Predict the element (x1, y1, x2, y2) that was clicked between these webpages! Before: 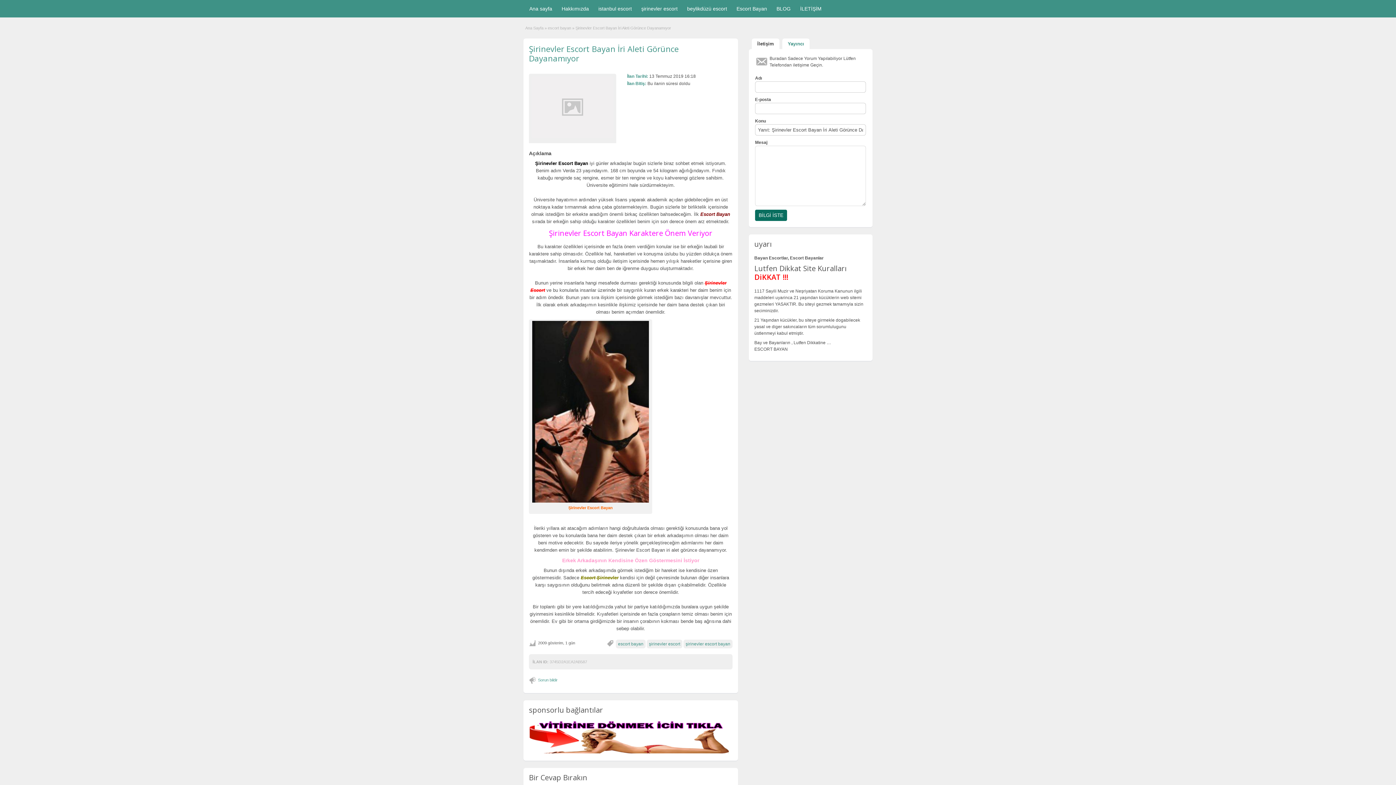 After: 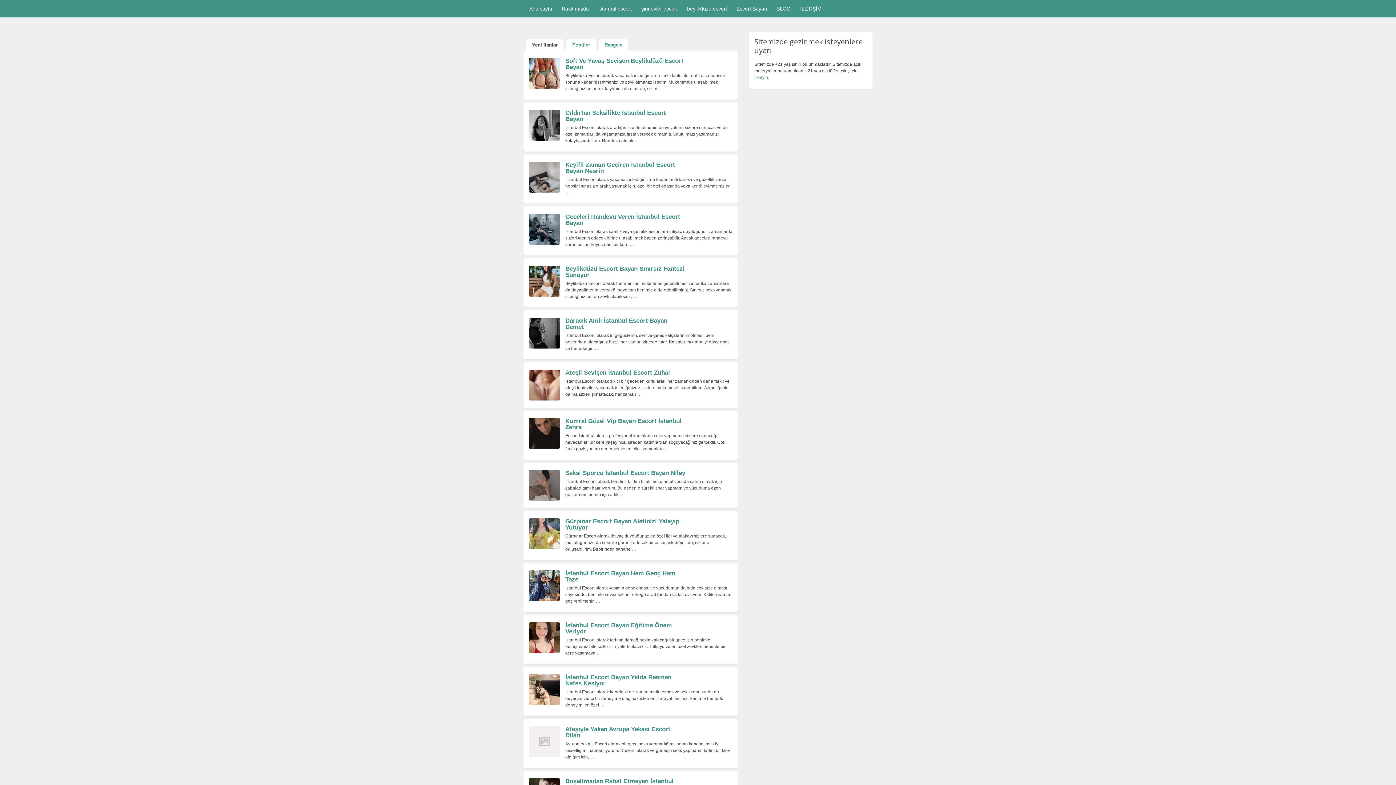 Action: label: Ana Sayfa bbox: (525, 25, 543, 30)